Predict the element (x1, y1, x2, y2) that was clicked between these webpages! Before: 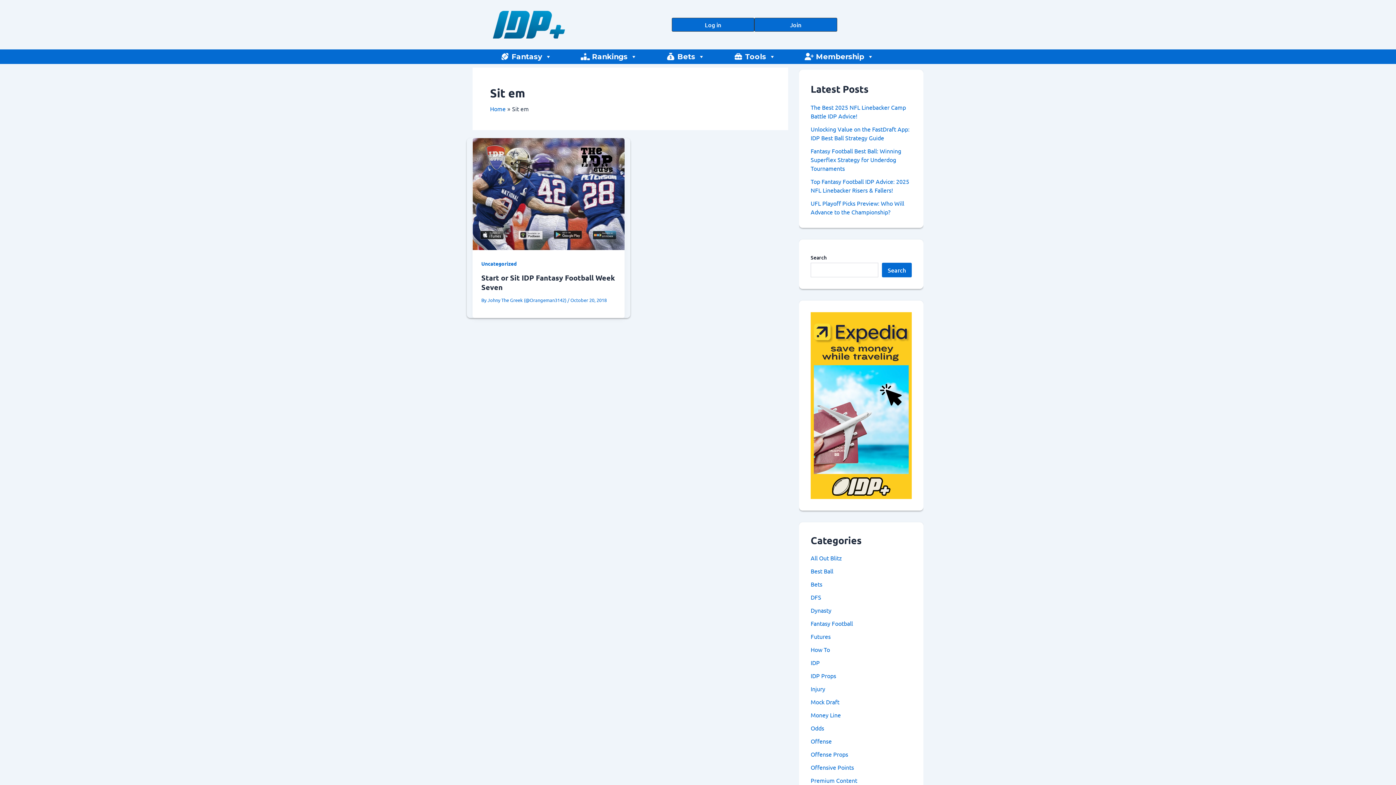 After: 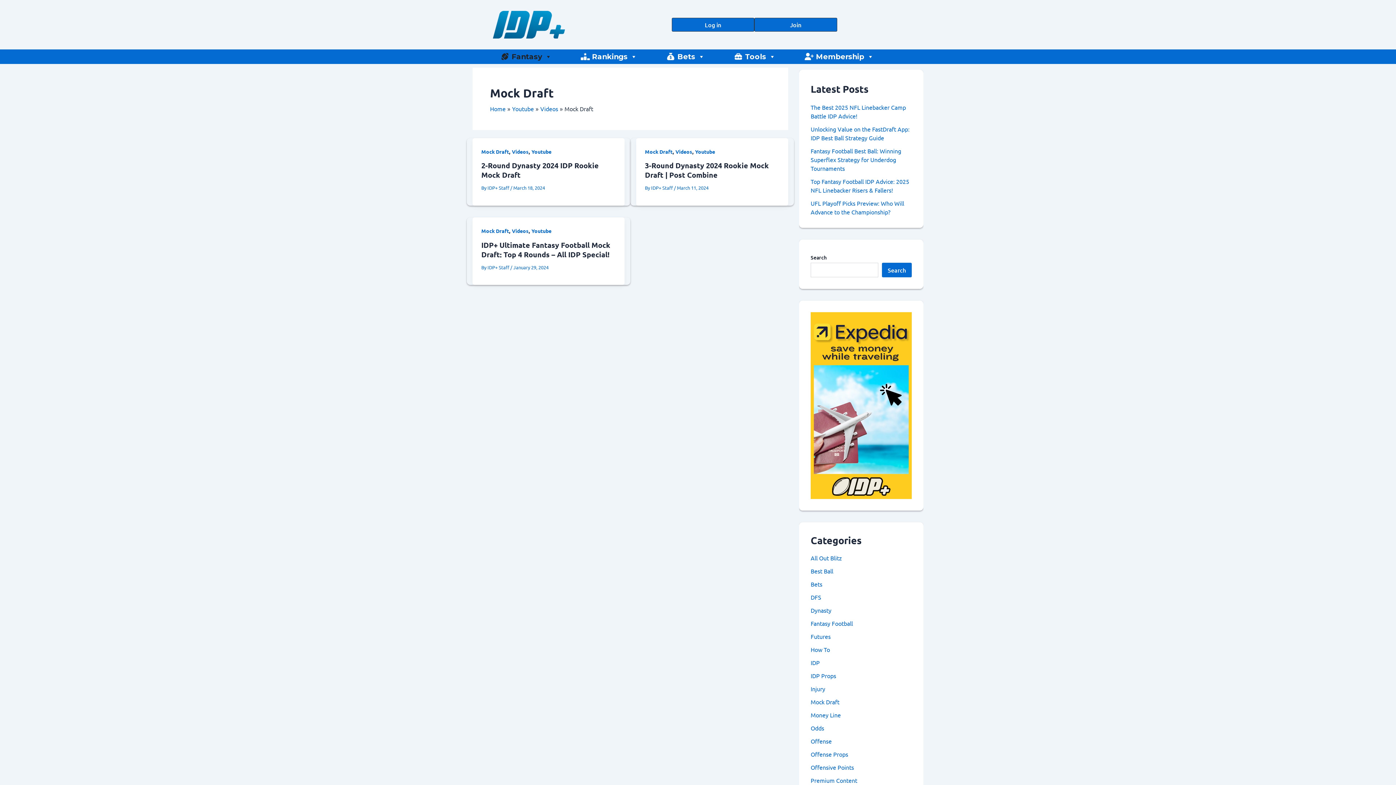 Action: bbox: (810, 698, 839, 705) label: Mock Draft